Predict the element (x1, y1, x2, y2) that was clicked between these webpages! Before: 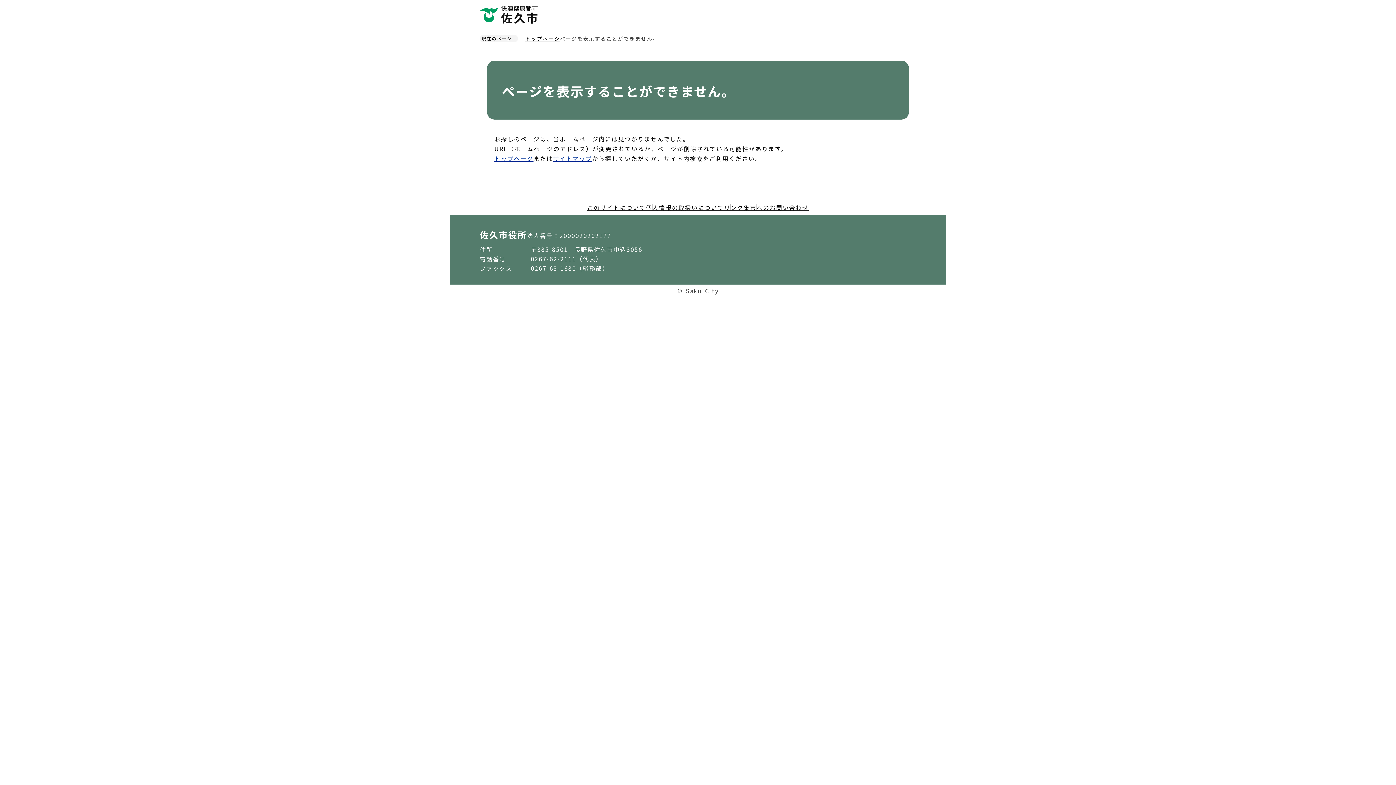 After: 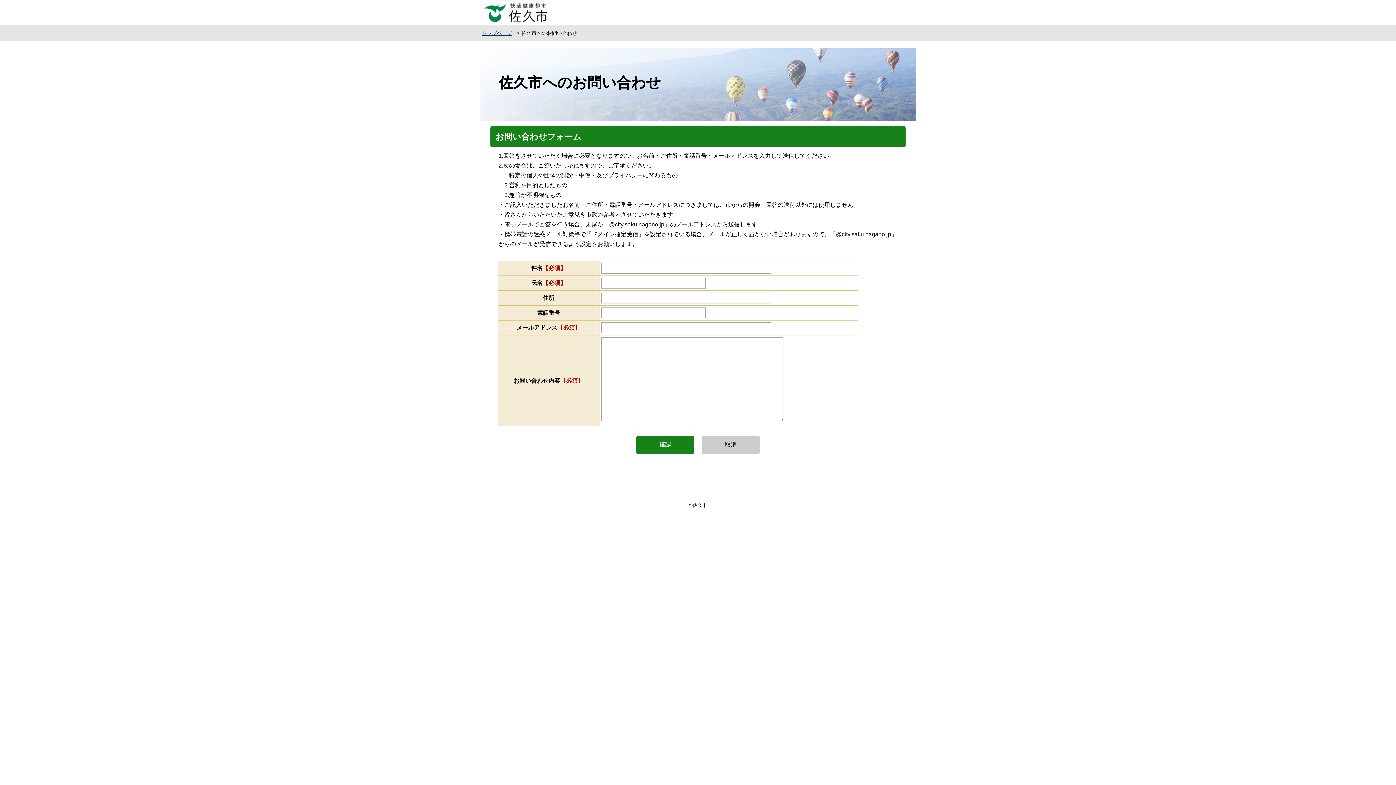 Action: label: 市へのお問い合わせ bbox: (750, 203, 808, 212)